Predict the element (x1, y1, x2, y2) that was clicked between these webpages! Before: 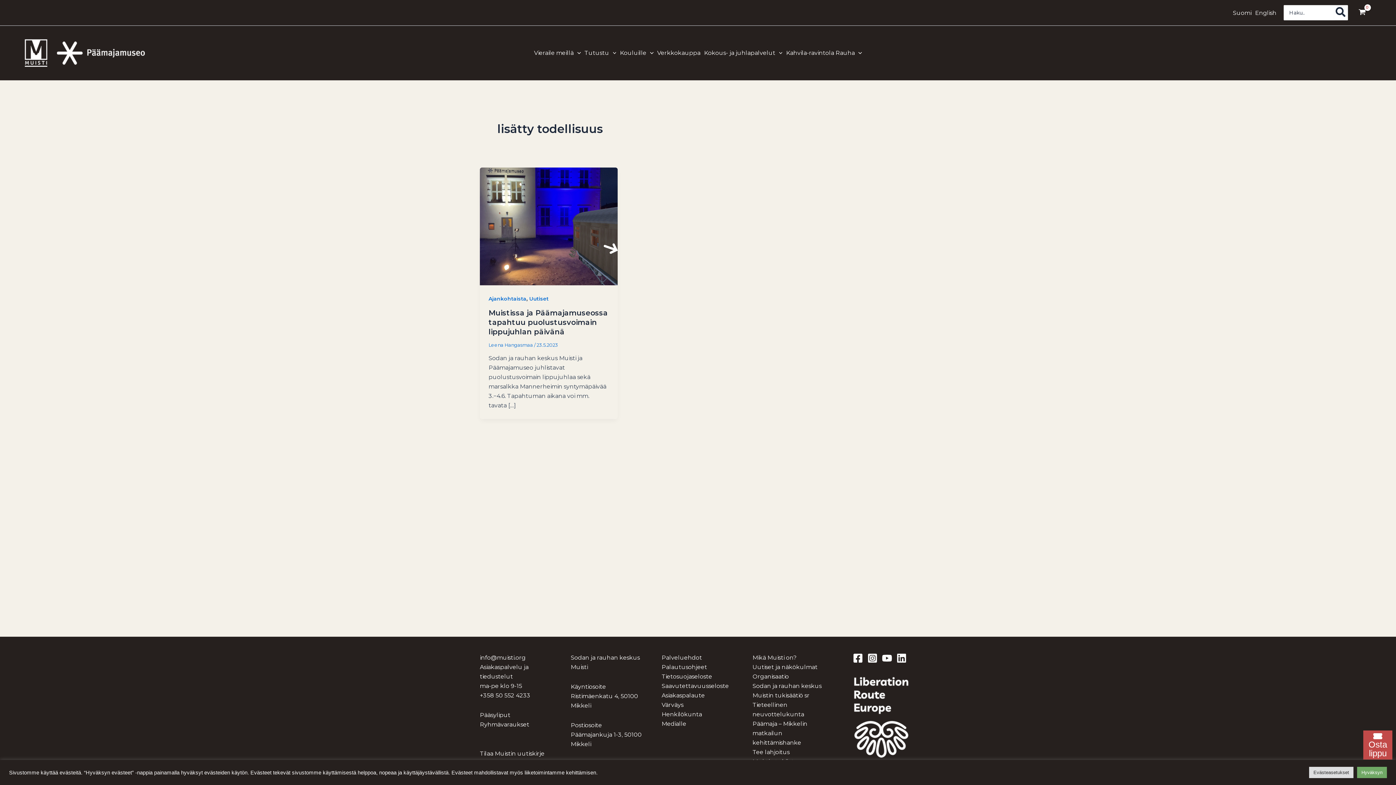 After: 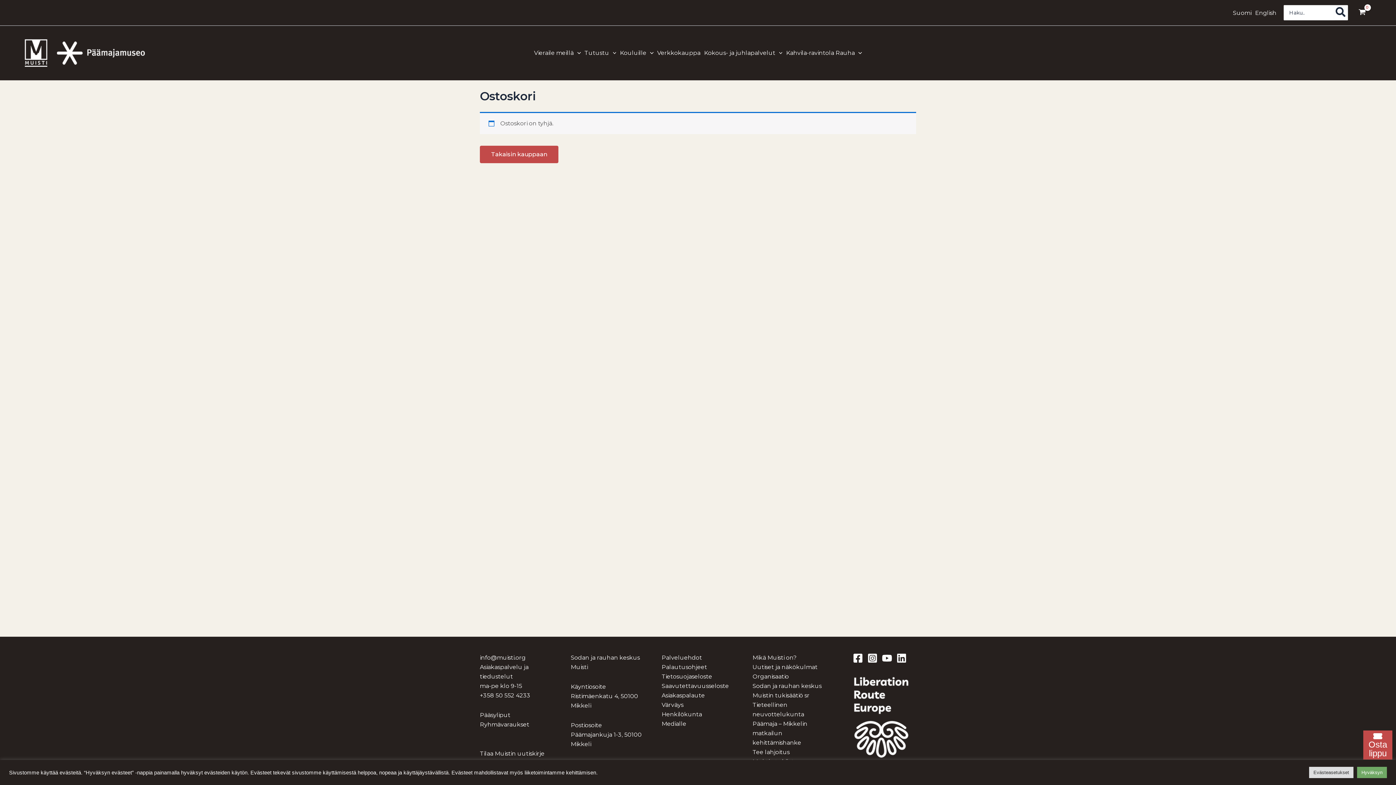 Action: label: View Shopping Cart, empty bbox: (1355, 6, 1380, 18)